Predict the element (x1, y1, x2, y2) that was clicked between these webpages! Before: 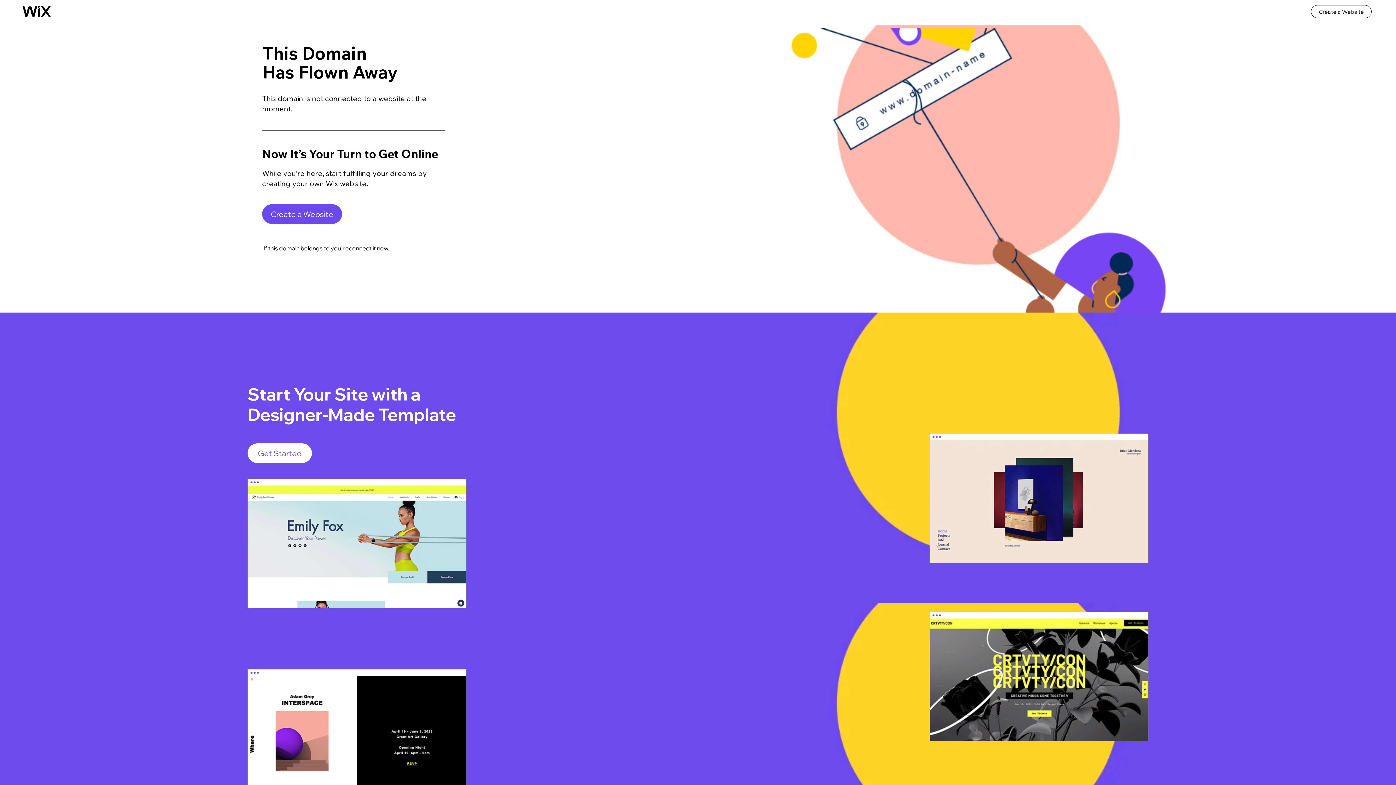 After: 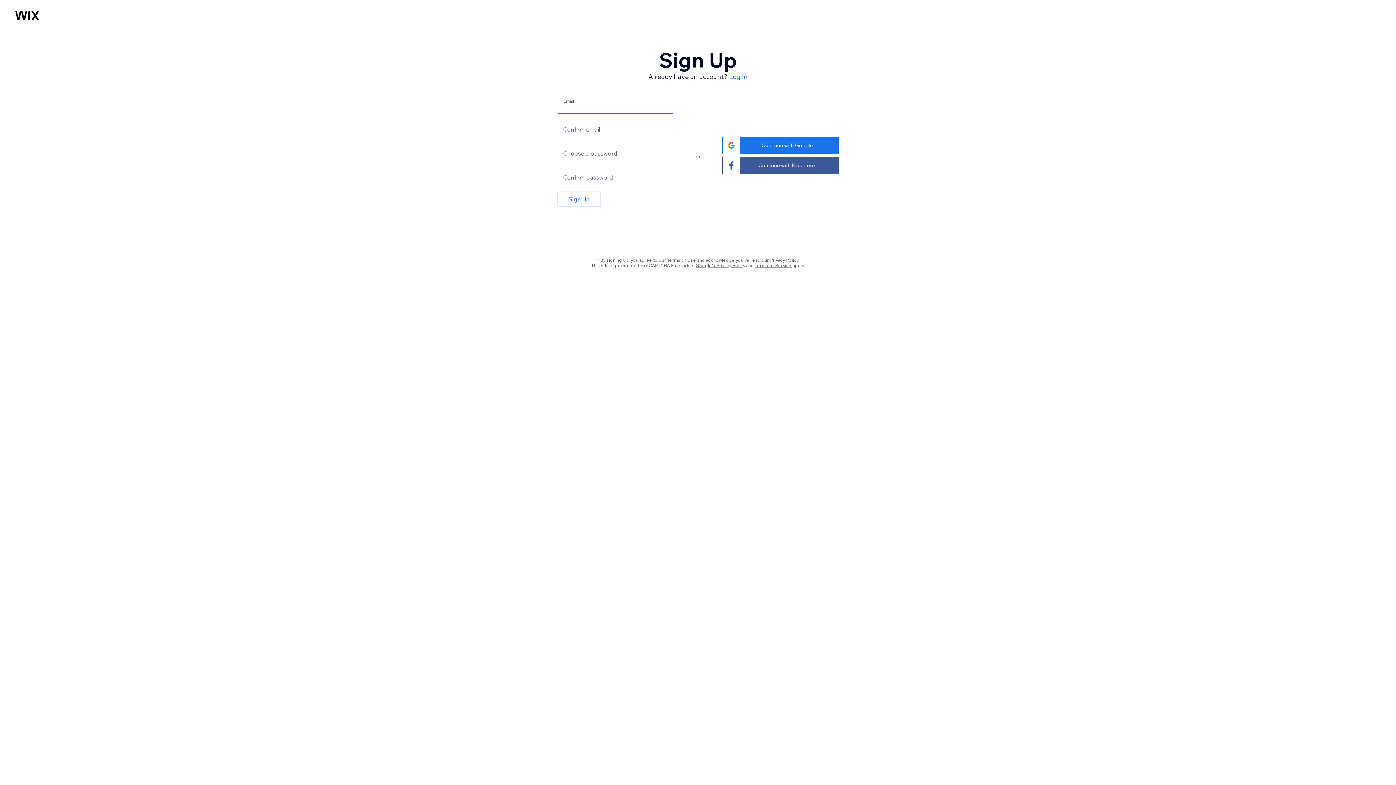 Action: bbox: (929, 612, 1148, 741)